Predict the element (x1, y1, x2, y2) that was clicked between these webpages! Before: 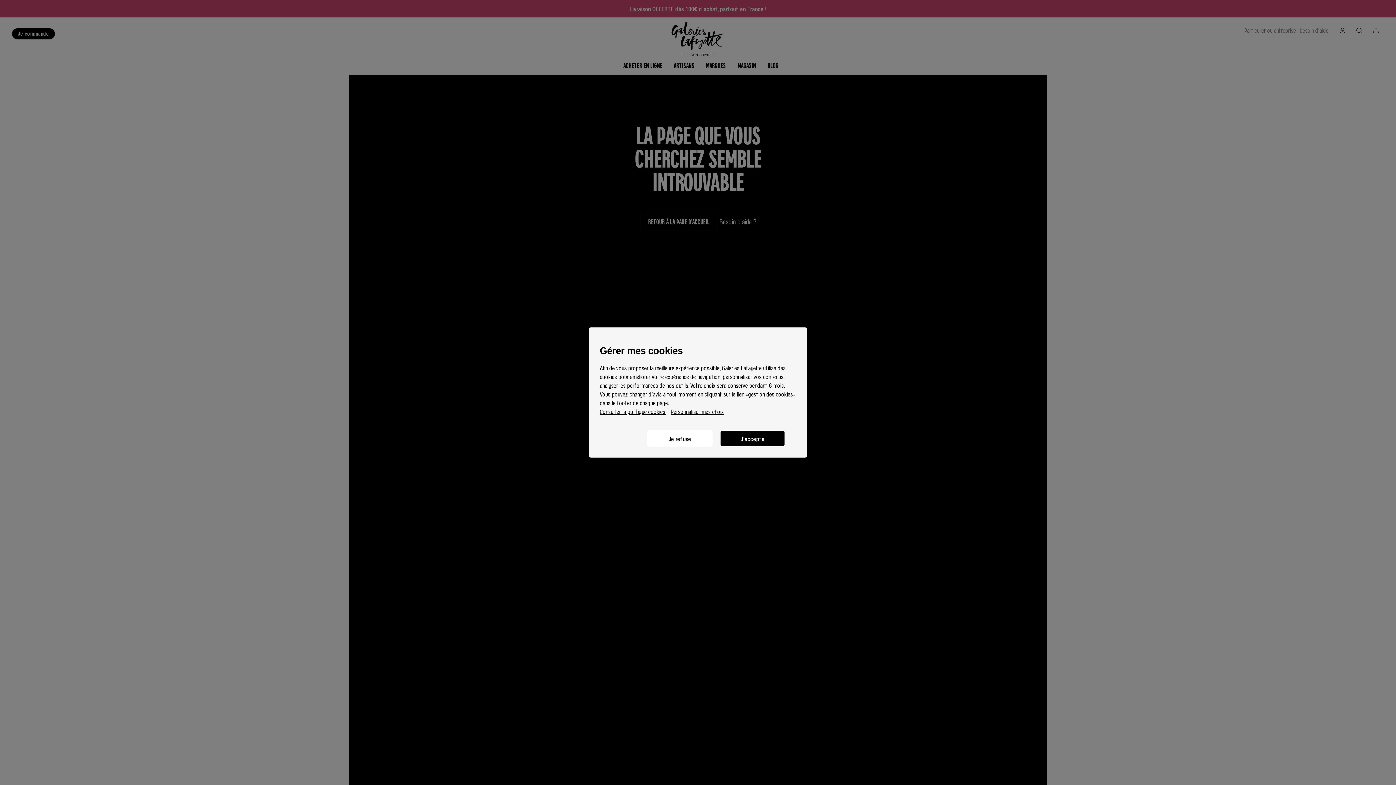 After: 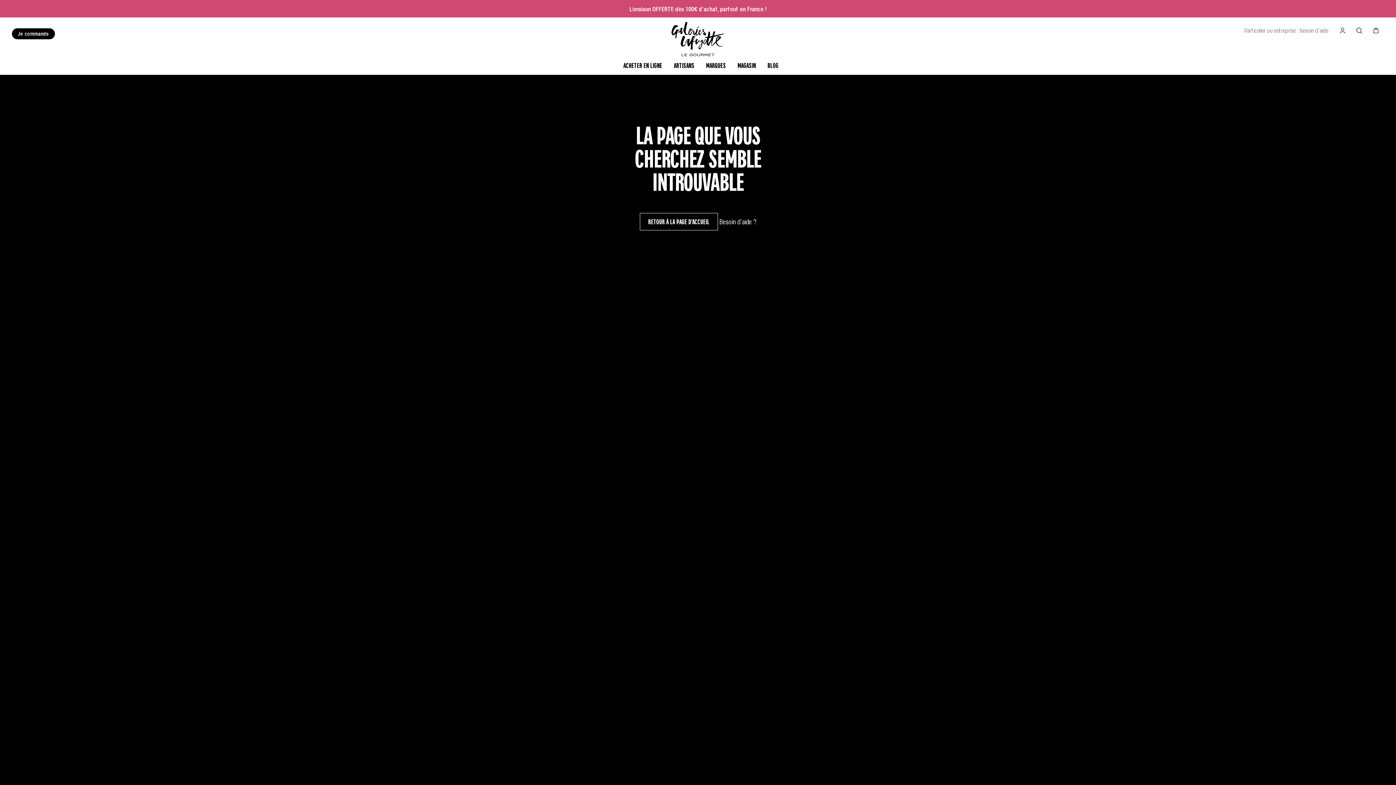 Action: bbox: (720, 430, 785, 446) label: J'accepte